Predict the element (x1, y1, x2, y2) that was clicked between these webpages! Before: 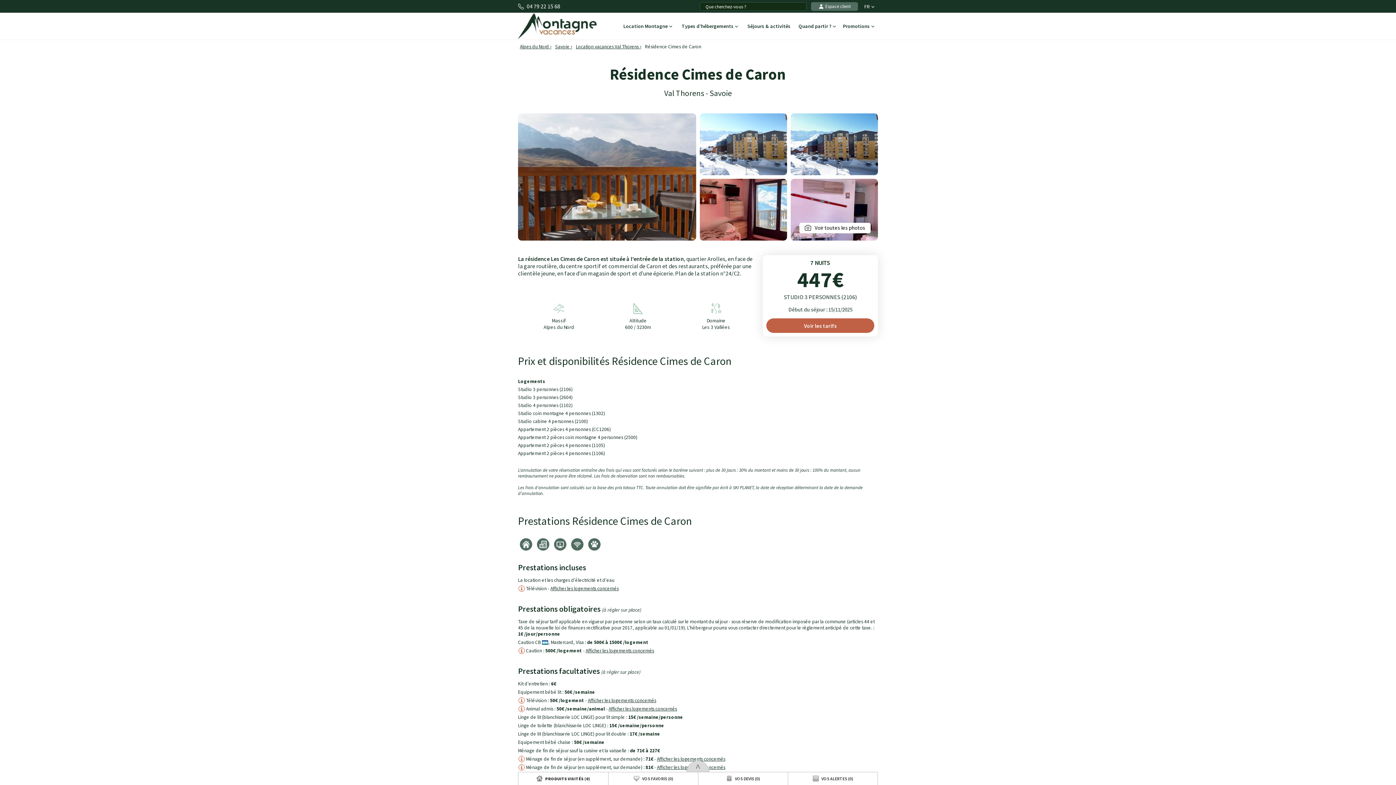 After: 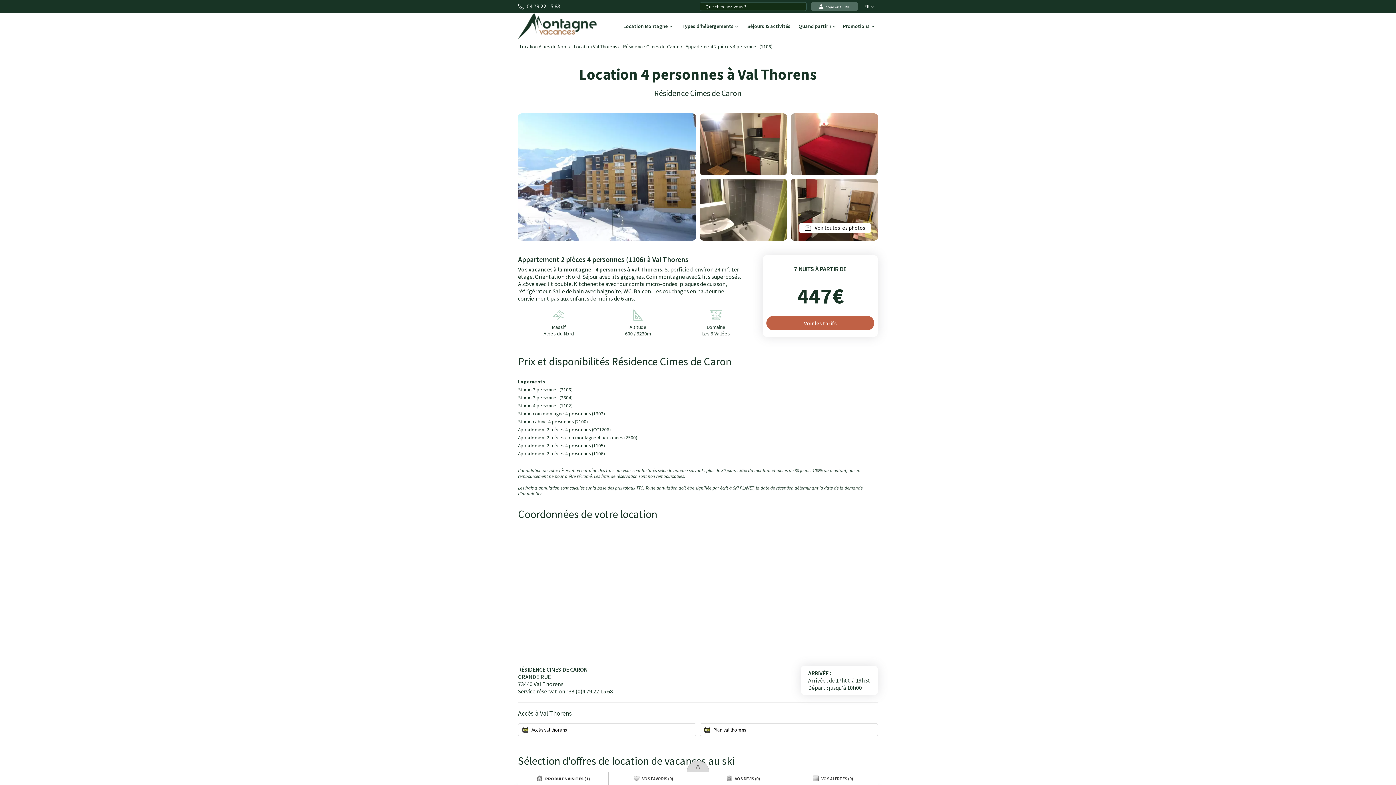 Action: bbox: (518, 450, 605, 456) label: Appartement 2 pièces 4 personnes (1106)